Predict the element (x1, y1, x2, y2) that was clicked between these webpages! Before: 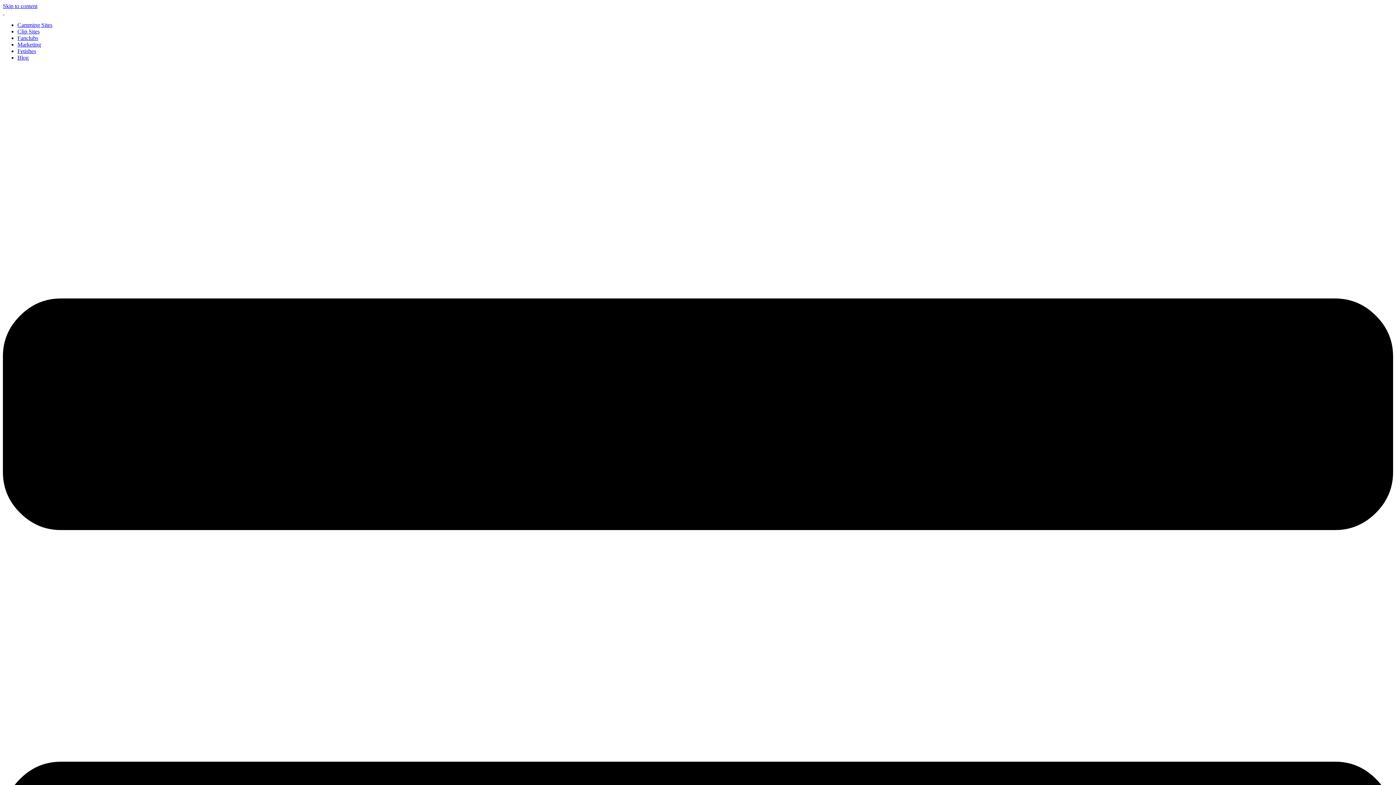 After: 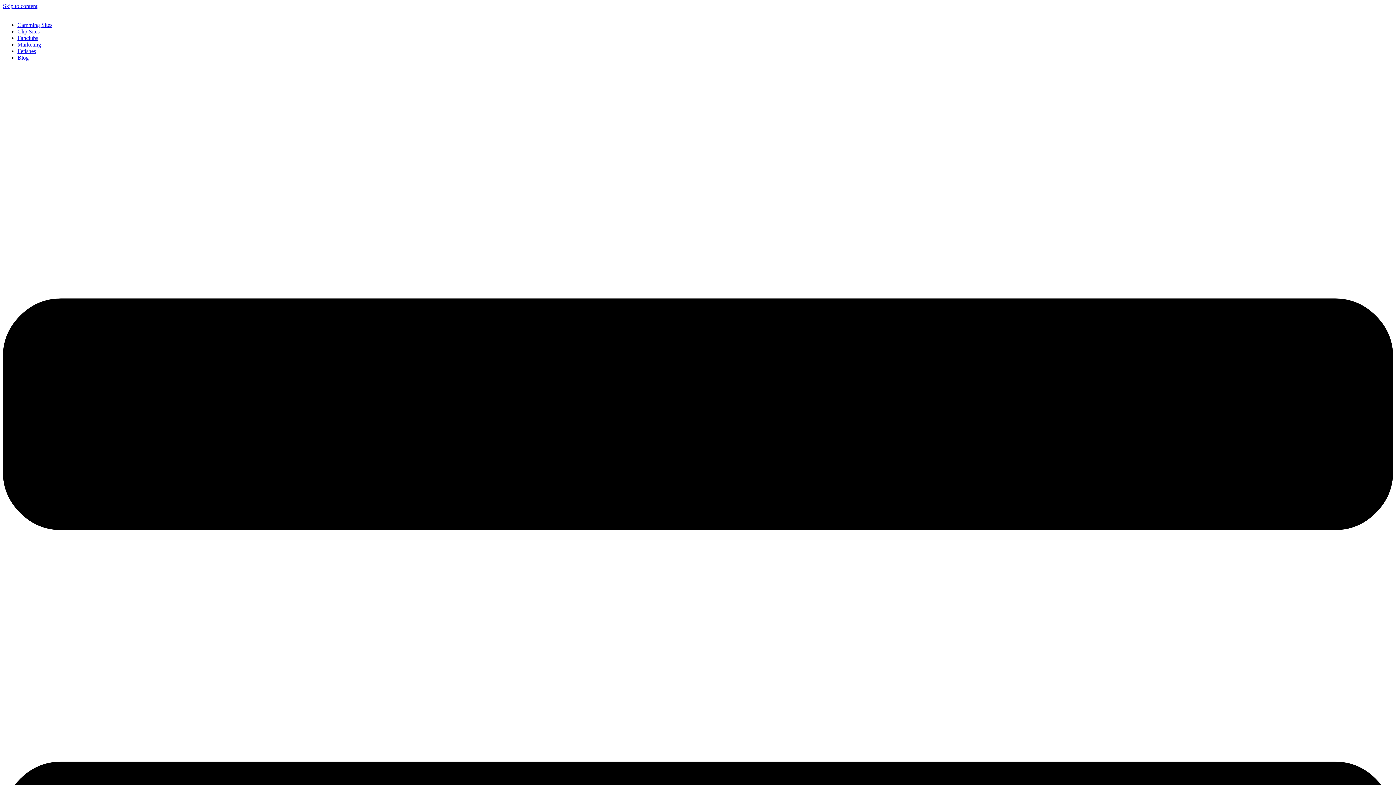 Action: bbox: (17, 41, 41, 47) label: Marketing